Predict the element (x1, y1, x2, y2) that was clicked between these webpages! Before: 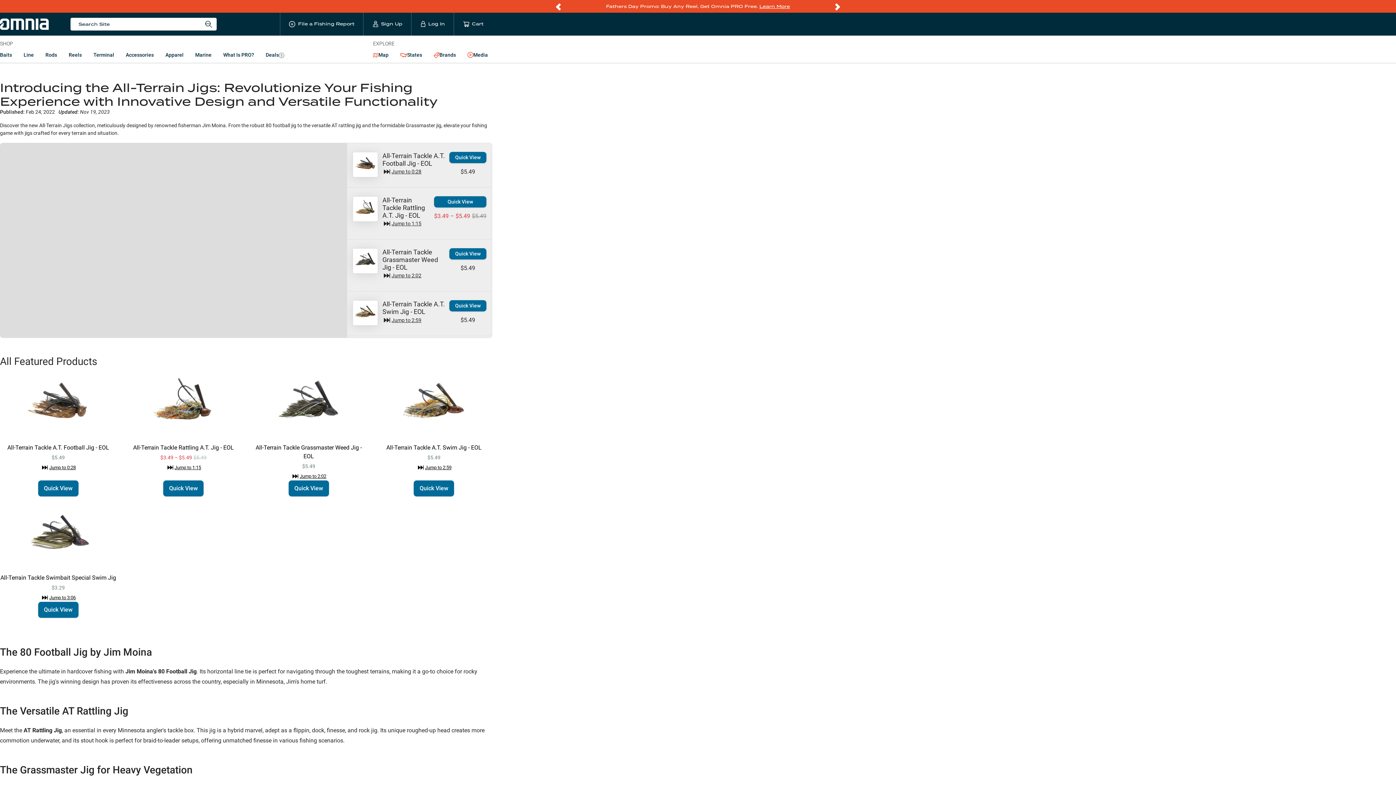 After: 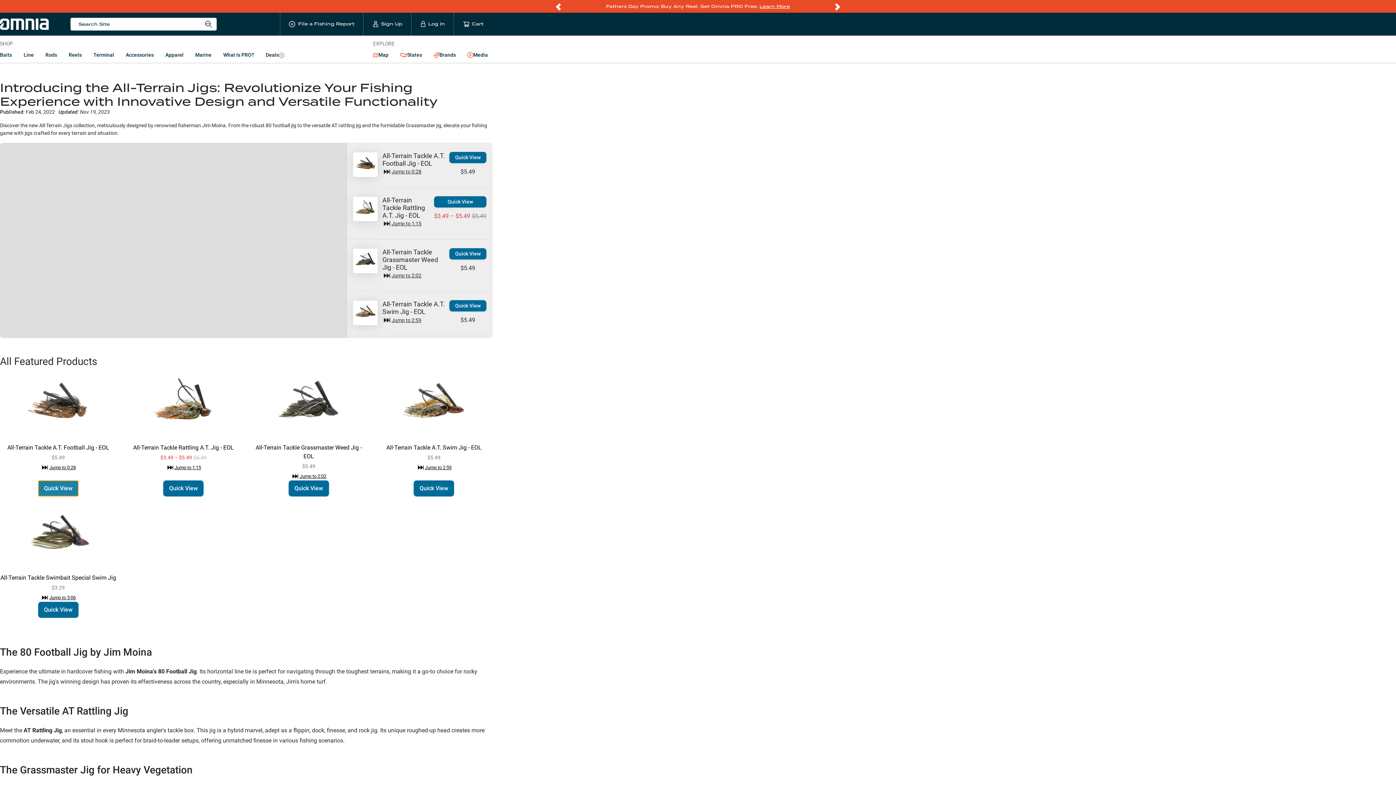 Action: label: Quick View bbox: (38, 480, 78, 496)